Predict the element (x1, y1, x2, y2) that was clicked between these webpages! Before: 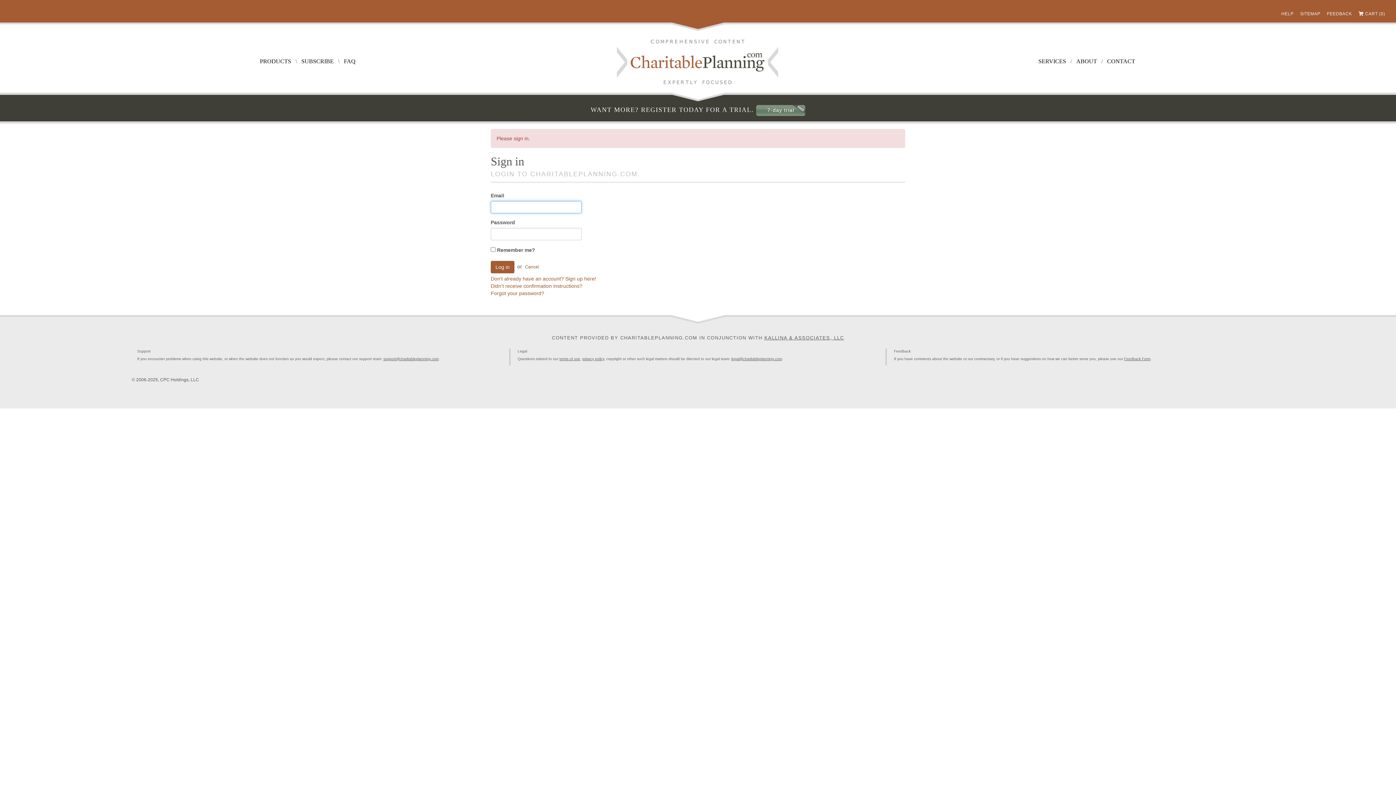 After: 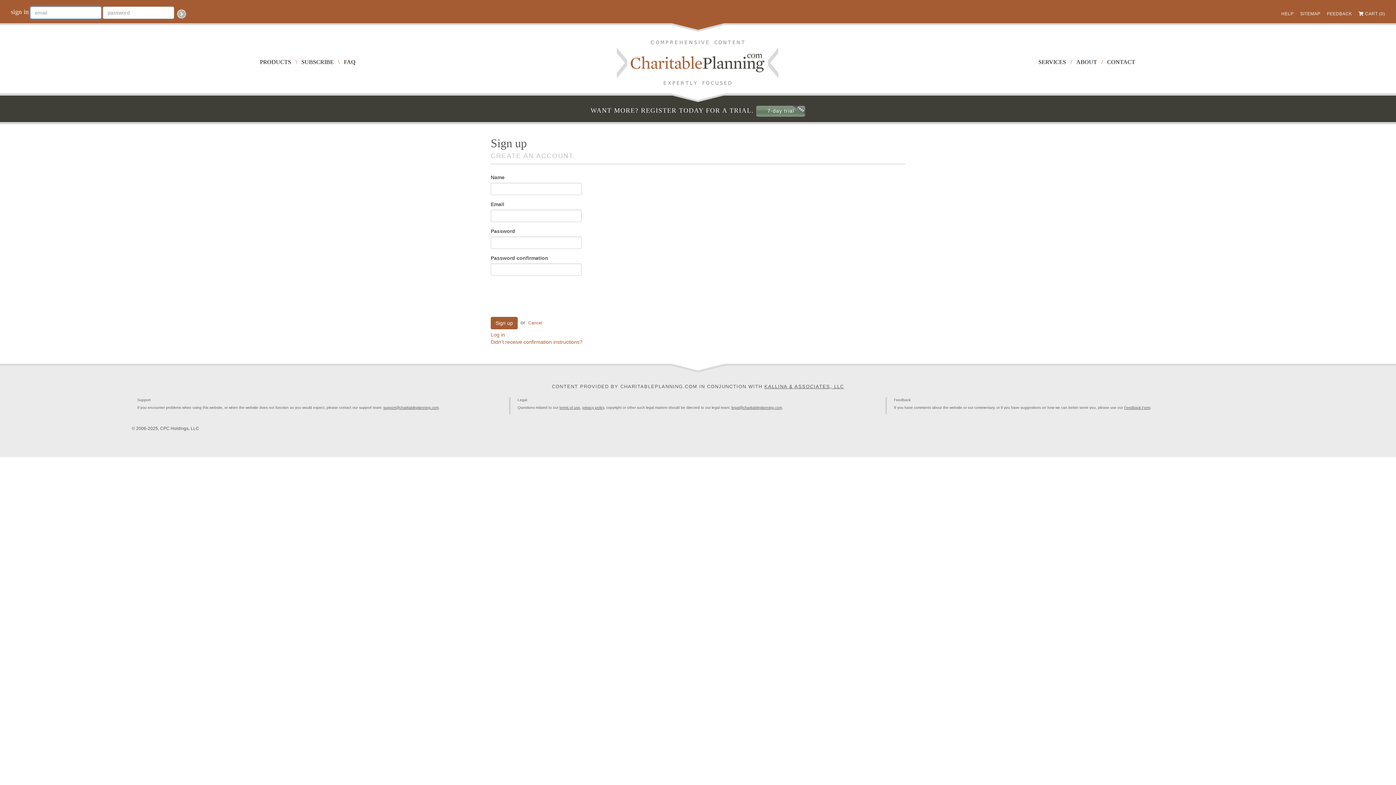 Action: bbox: (756, 105, 805, 116) label: 7-day trial